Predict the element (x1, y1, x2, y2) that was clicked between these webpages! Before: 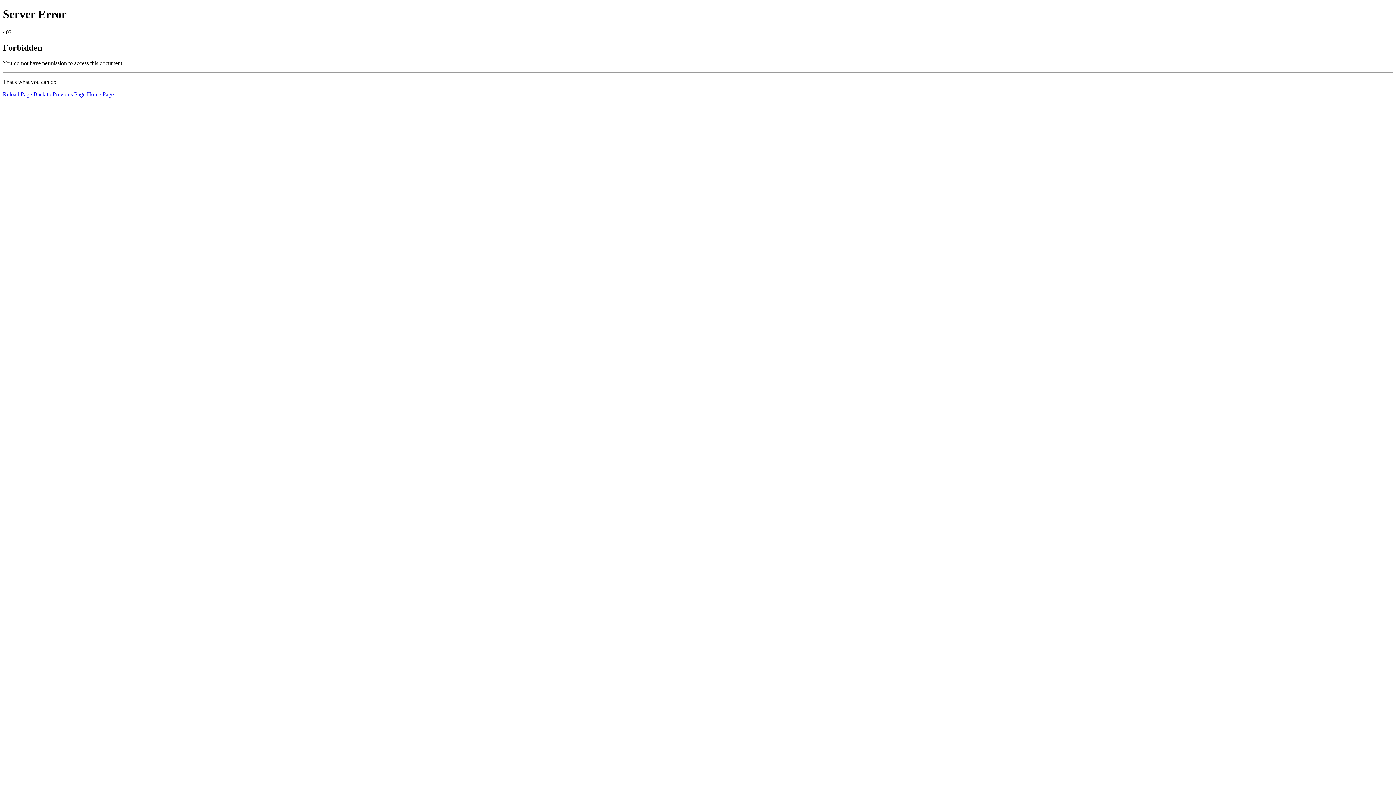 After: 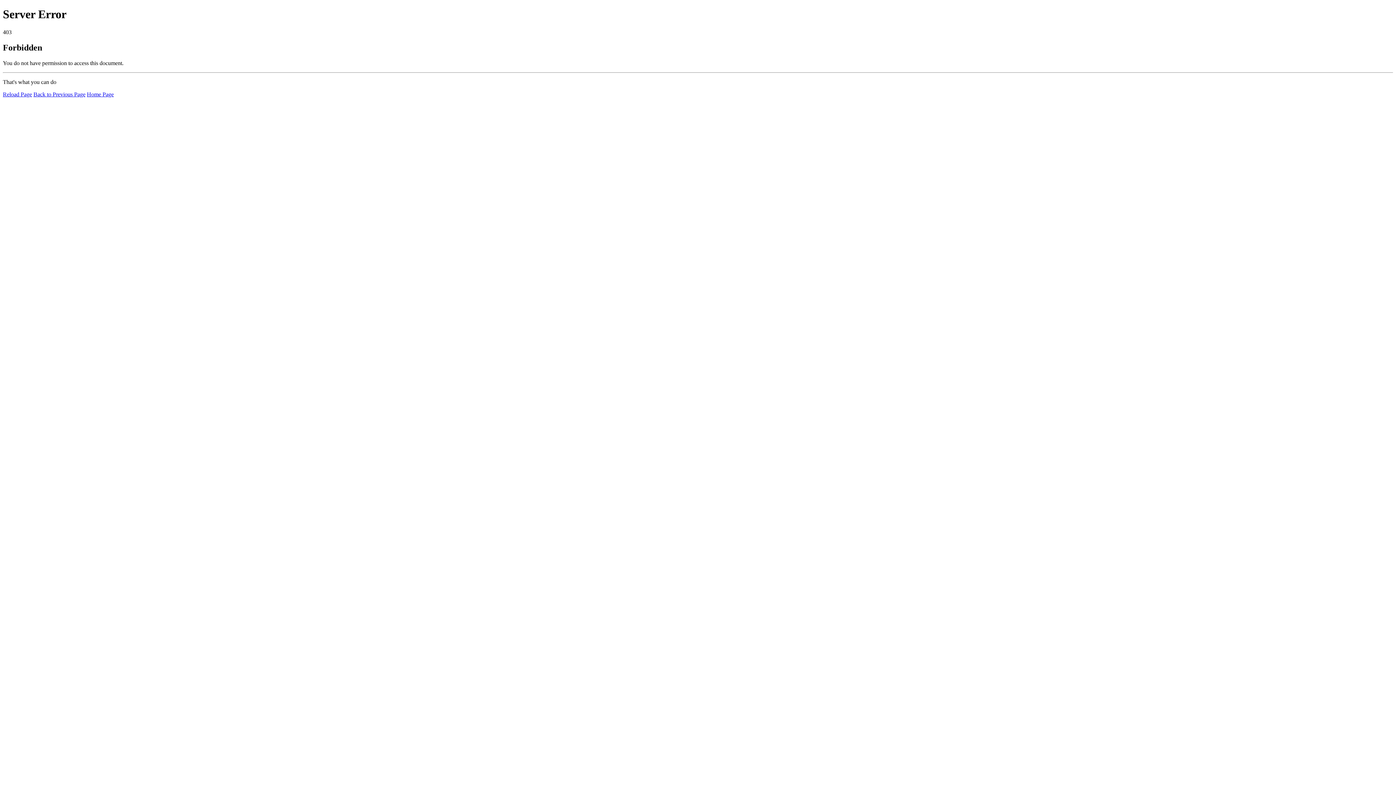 Action: label: Reload Page bbox: (2, 91, 32, 97)